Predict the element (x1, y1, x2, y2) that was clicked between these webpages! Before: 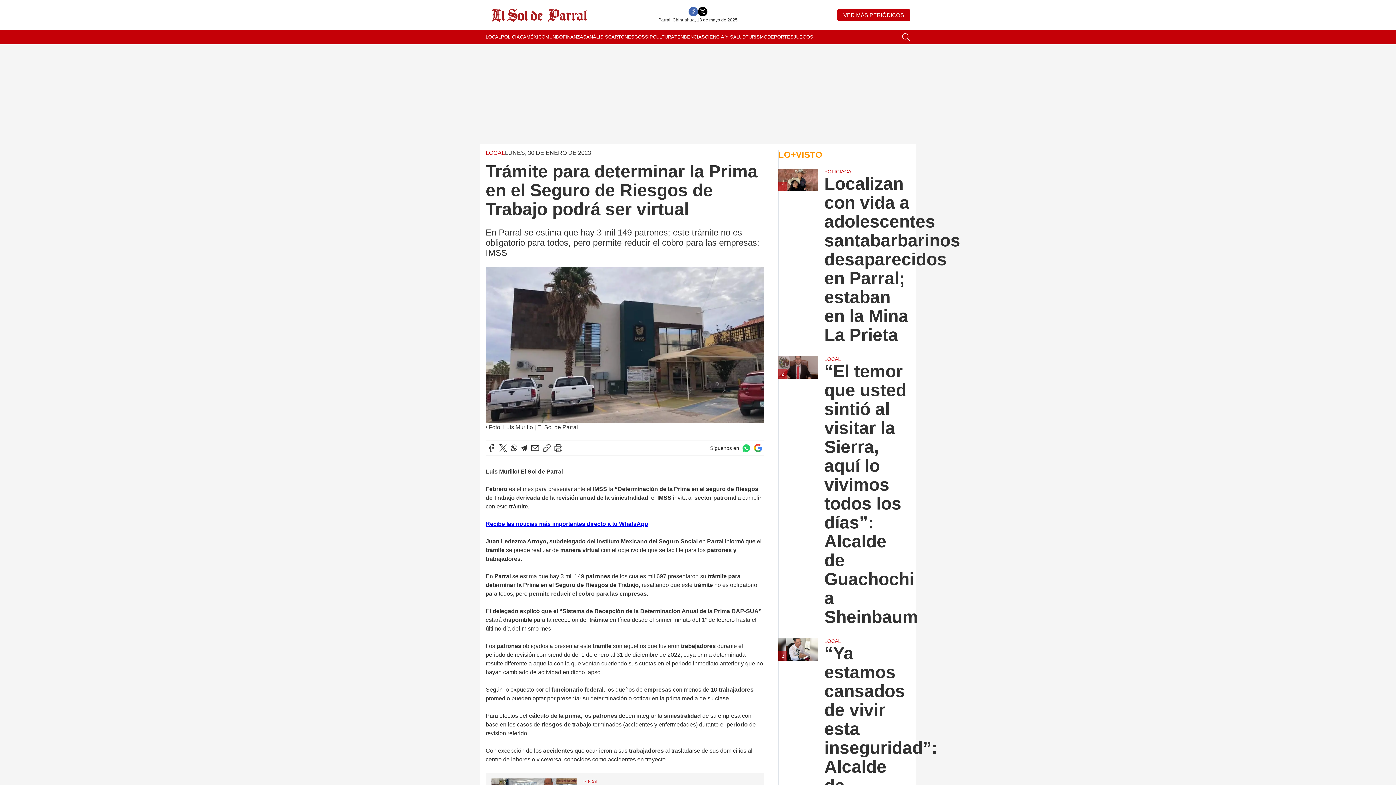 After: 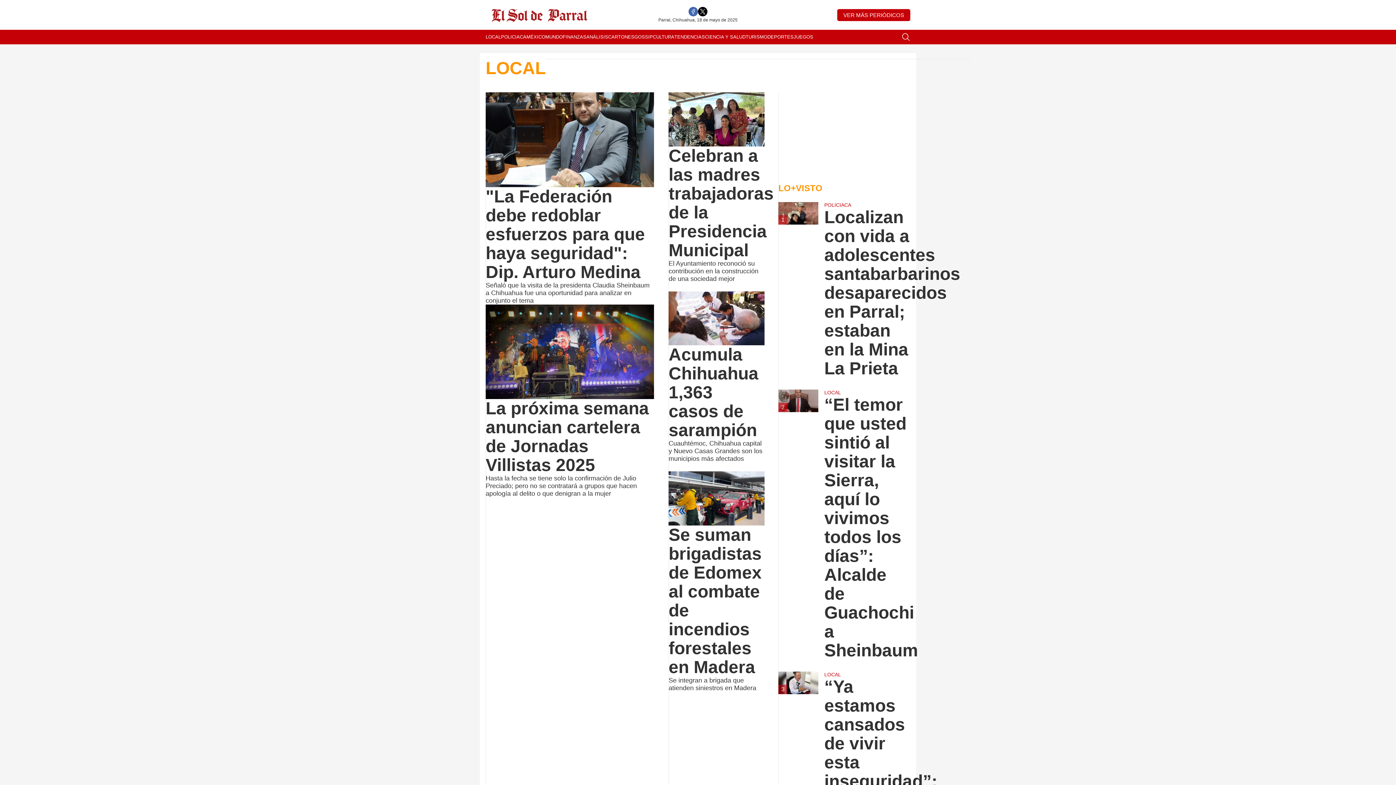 Action: label: LOCAL bbox: (485, 29, 501, 44)